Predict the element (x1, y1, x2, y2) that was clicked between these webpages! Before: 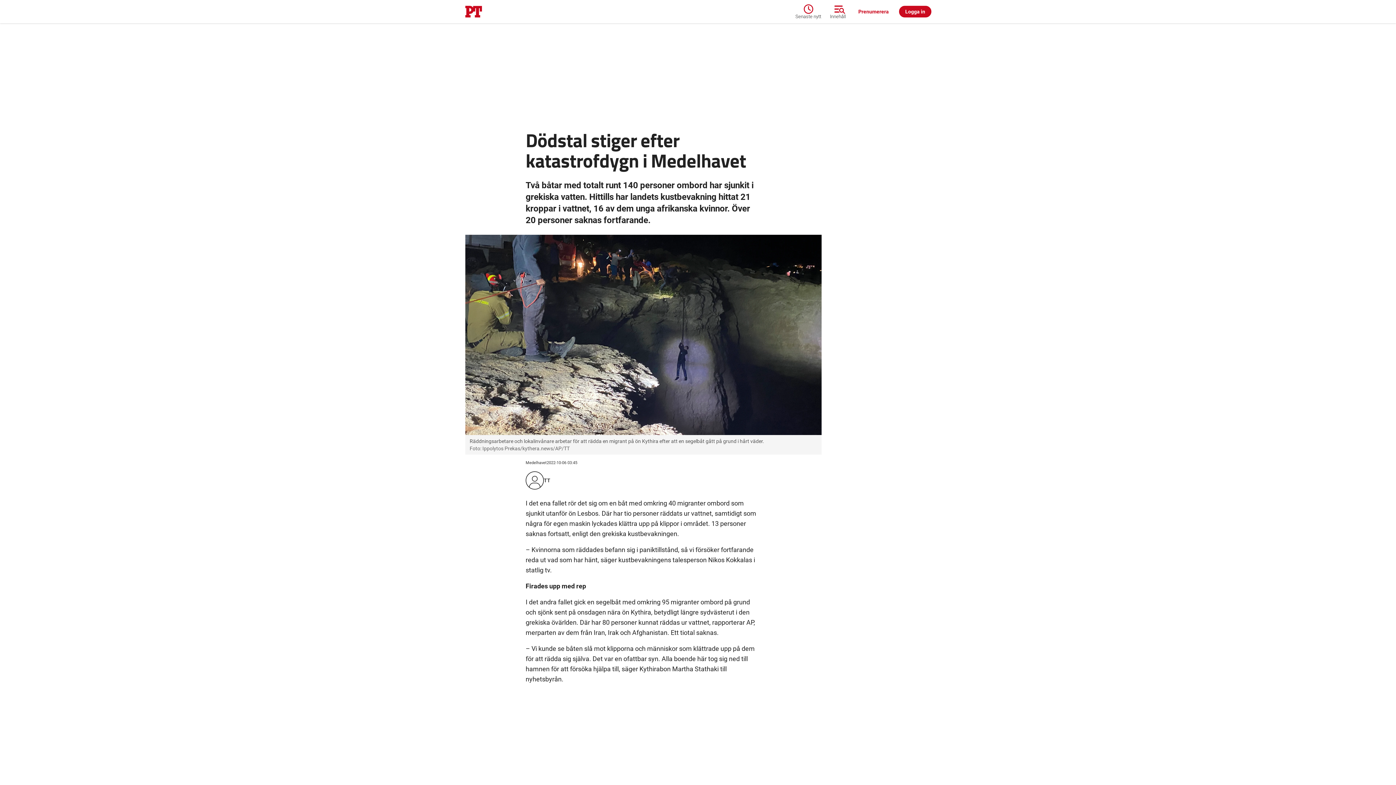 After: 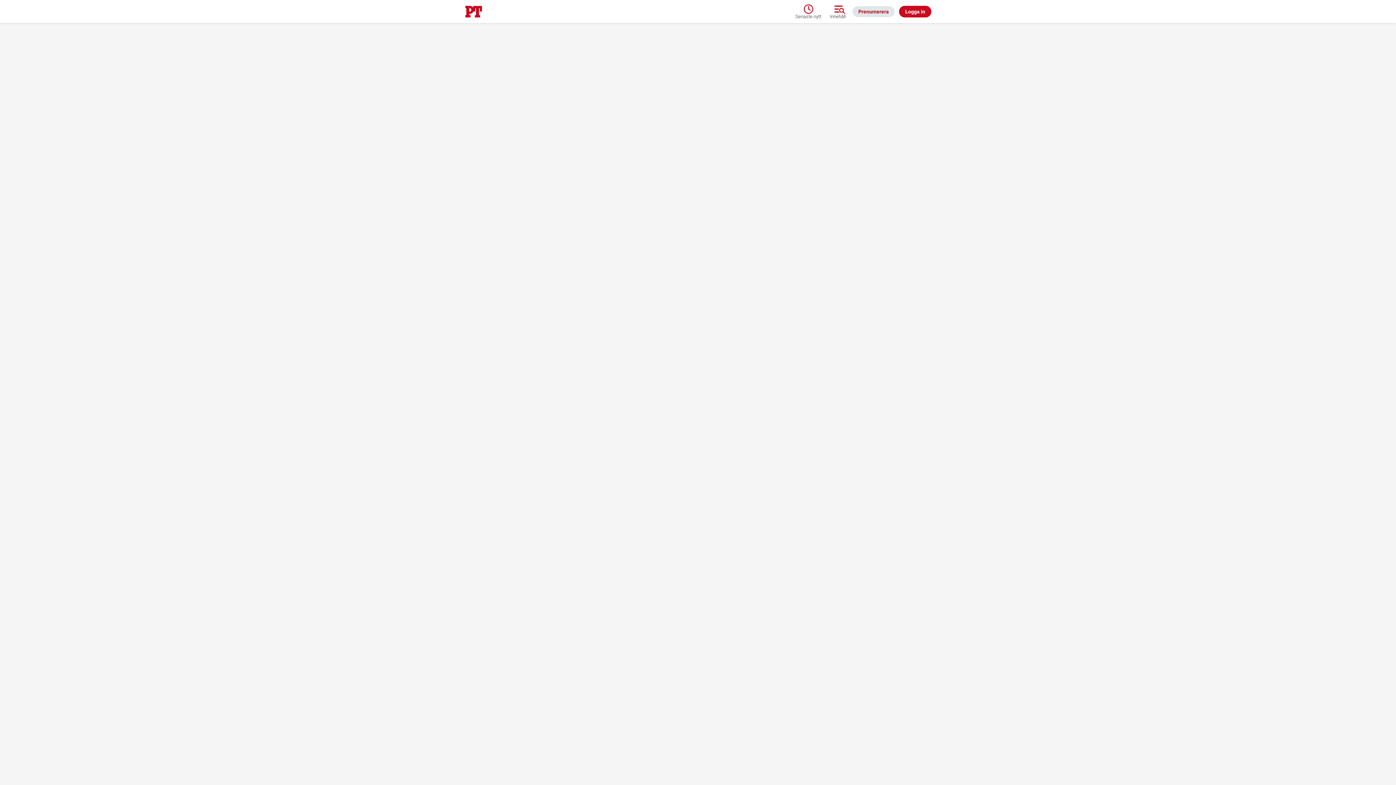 Action: bbox: (852, 6, 894, 17) label: Prenumerera